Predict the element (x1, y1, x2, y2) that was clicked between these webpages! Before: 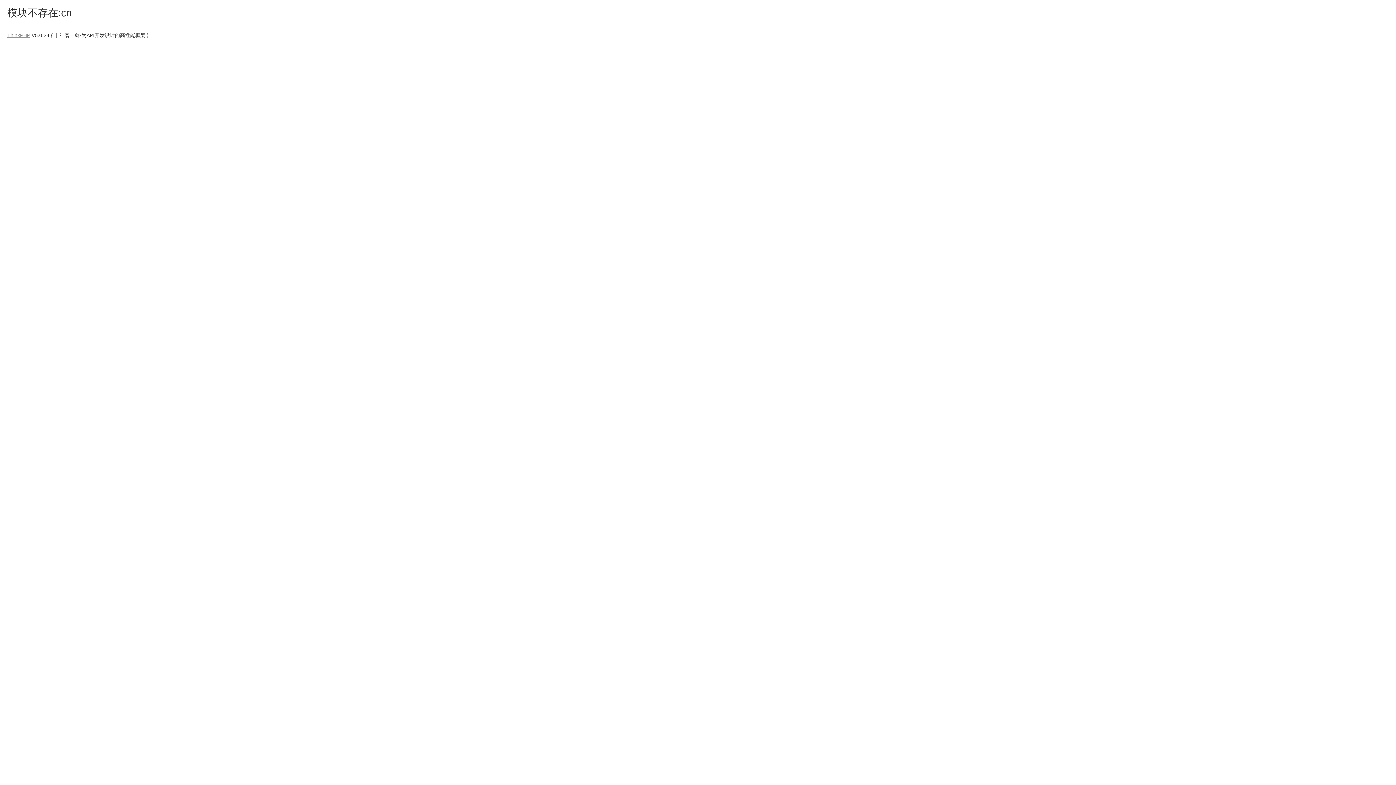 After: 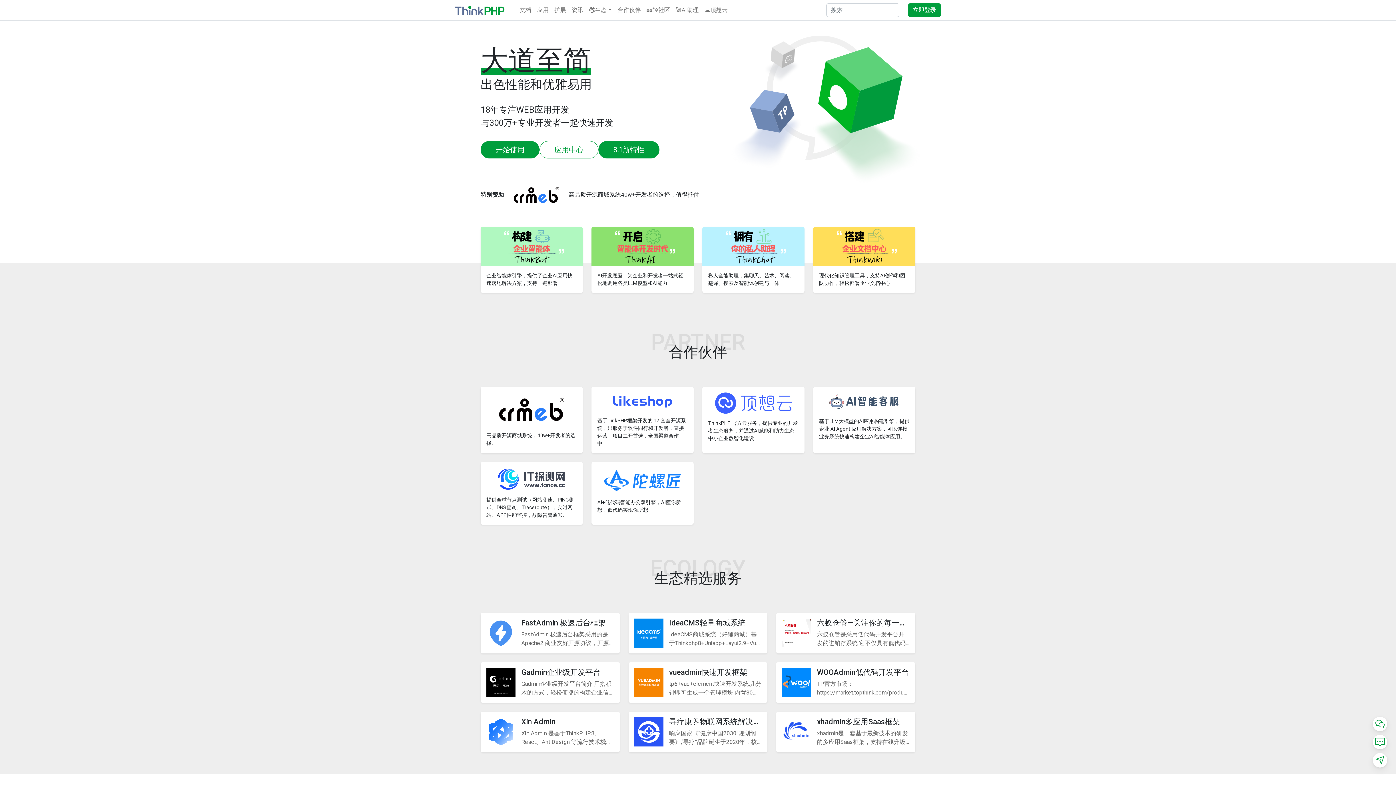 Action: label: ThinkPHP bbox: (7, 32, 30, 38)